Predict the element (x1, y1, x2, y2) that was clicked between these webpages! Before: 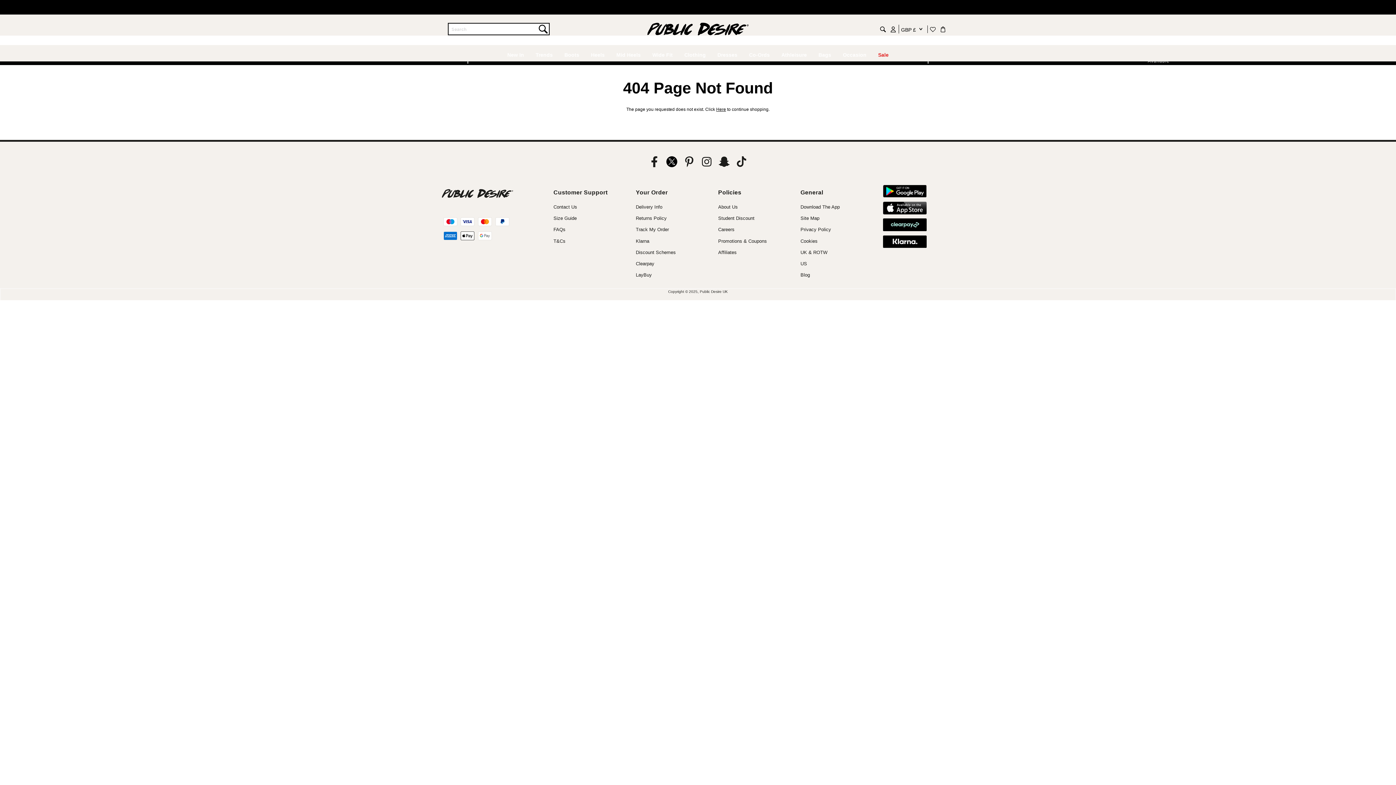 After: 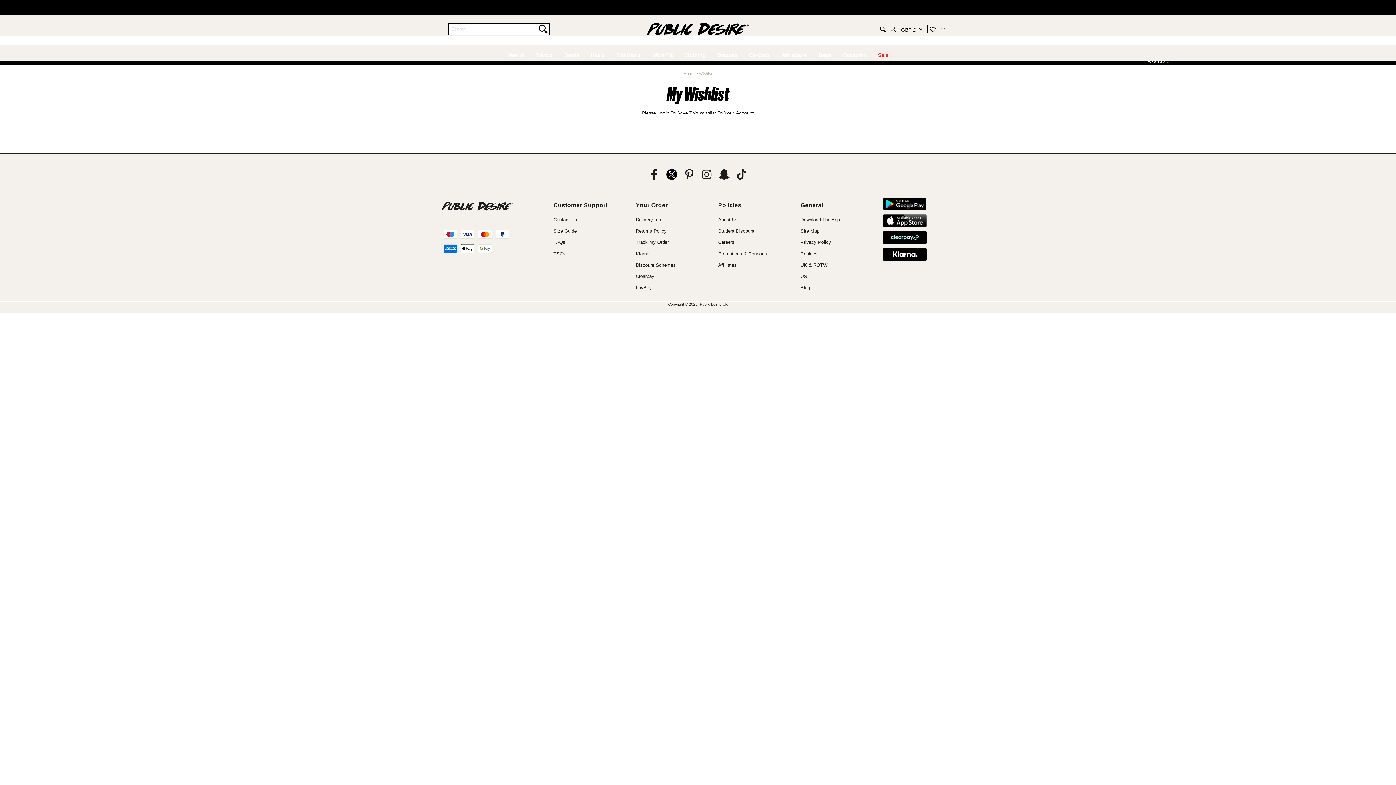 Action: bbox: (930, 25, 935, 32)